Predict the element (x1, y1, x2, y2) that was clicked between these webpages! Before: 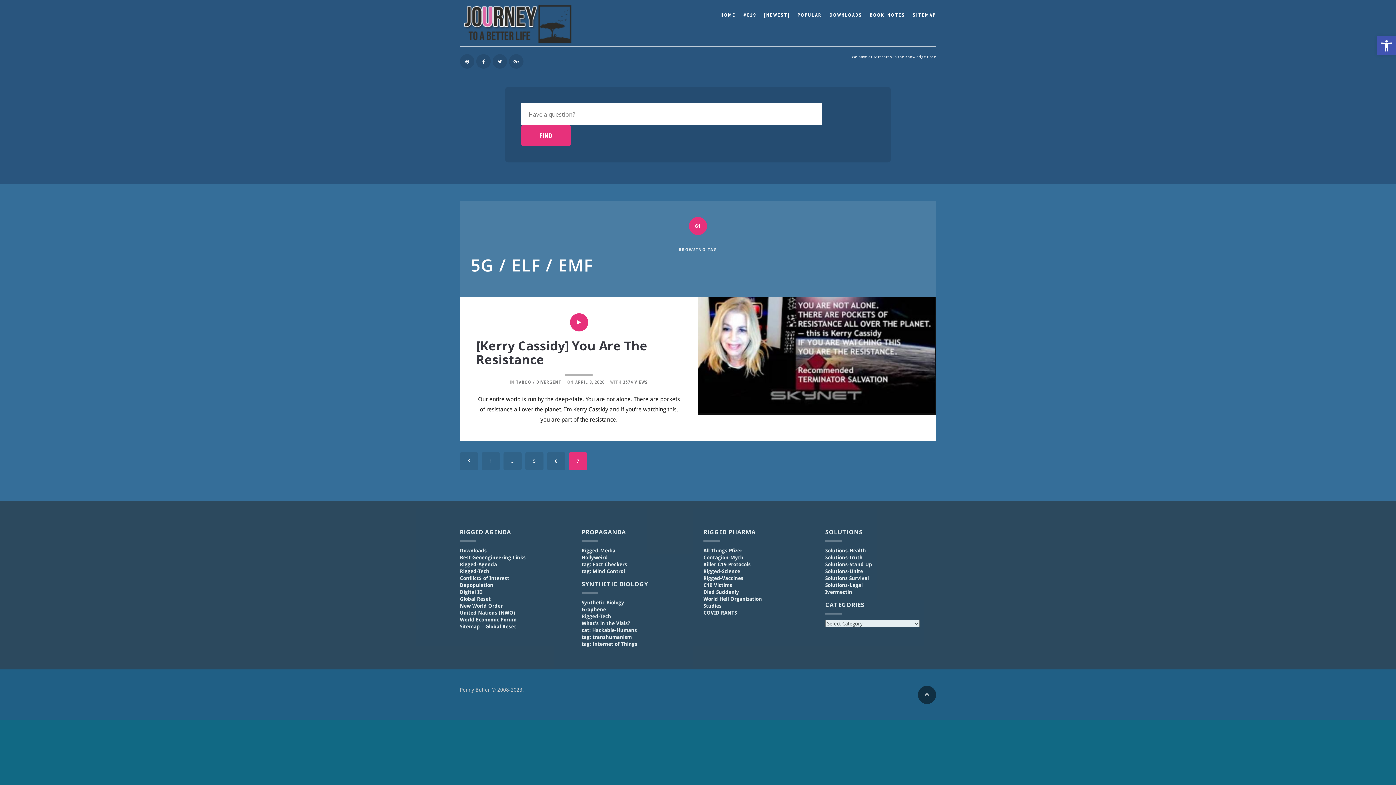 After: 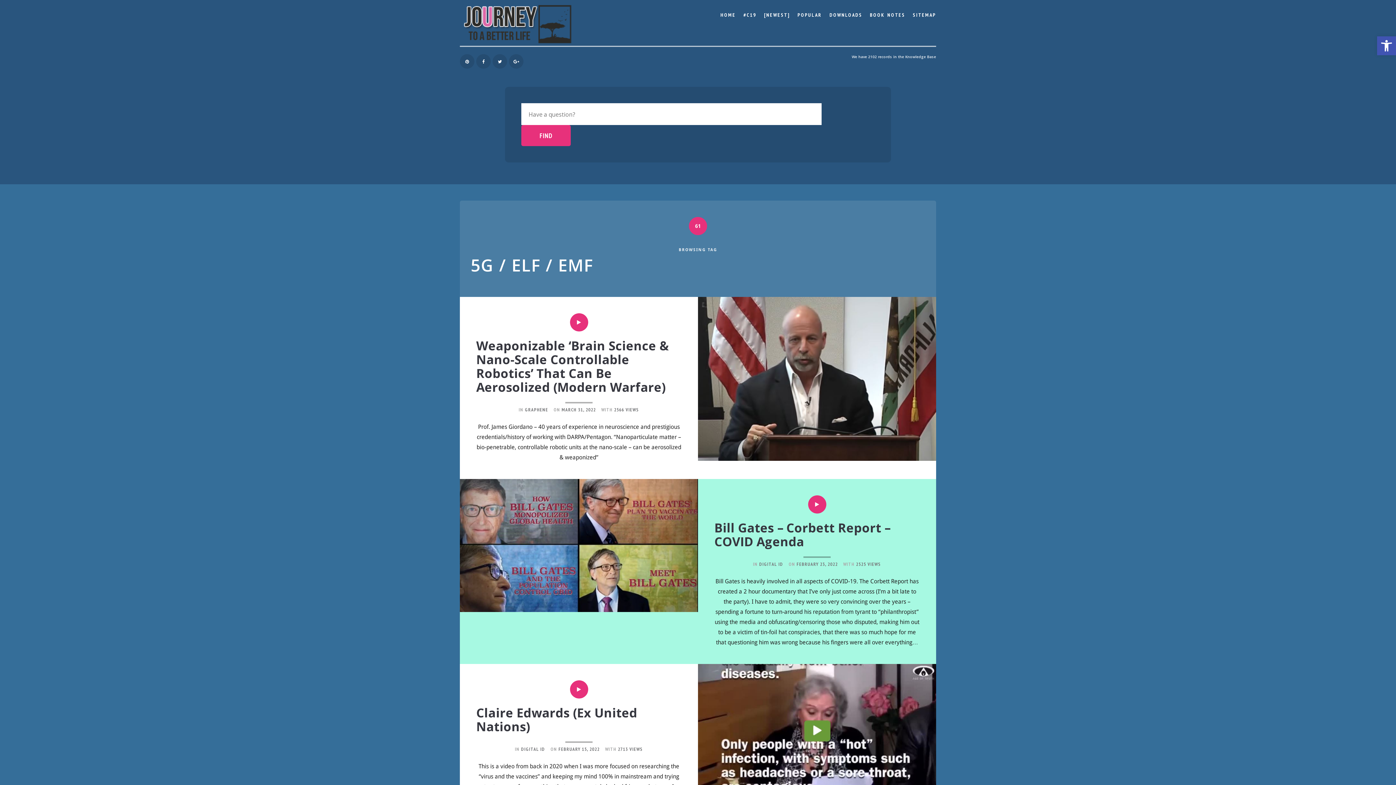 Action: bbox: (460, 452, 478, 470)